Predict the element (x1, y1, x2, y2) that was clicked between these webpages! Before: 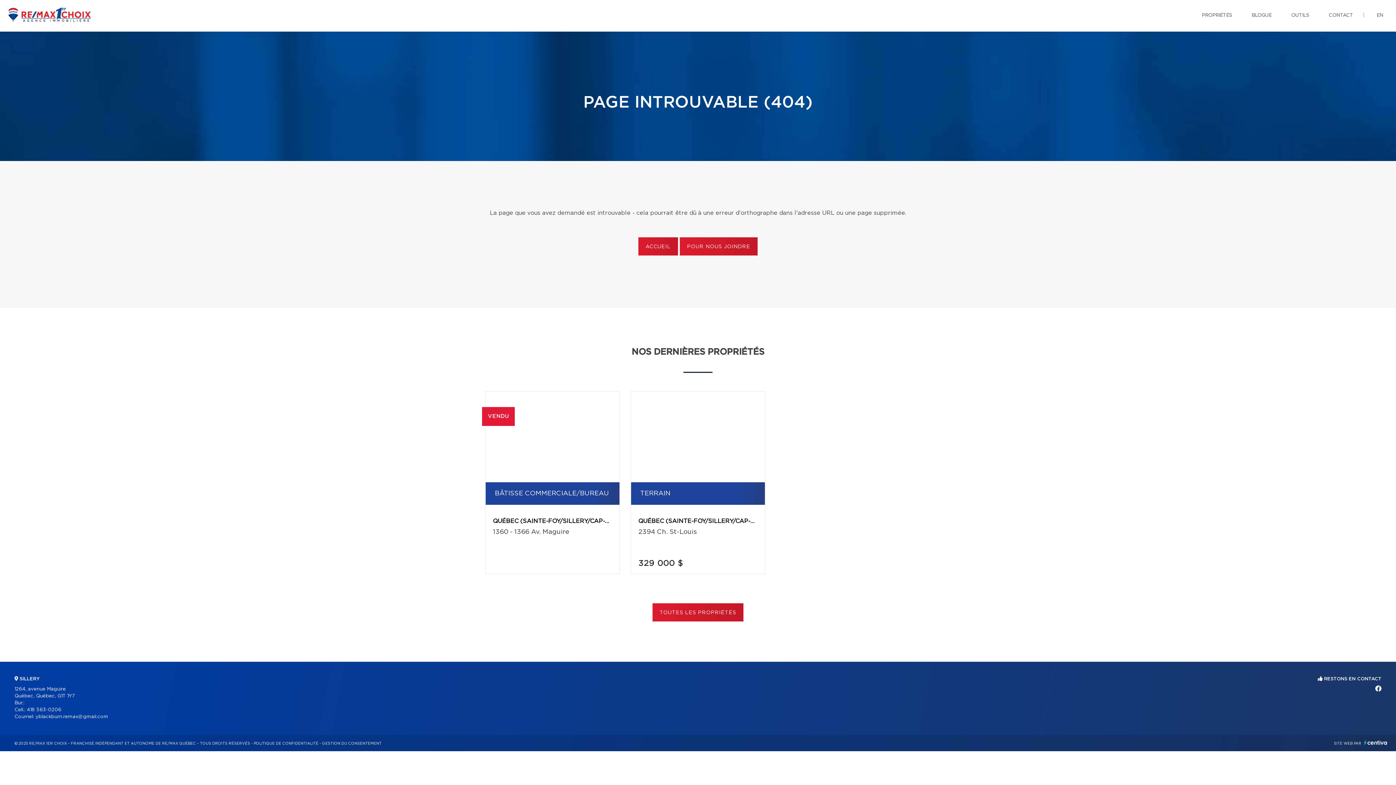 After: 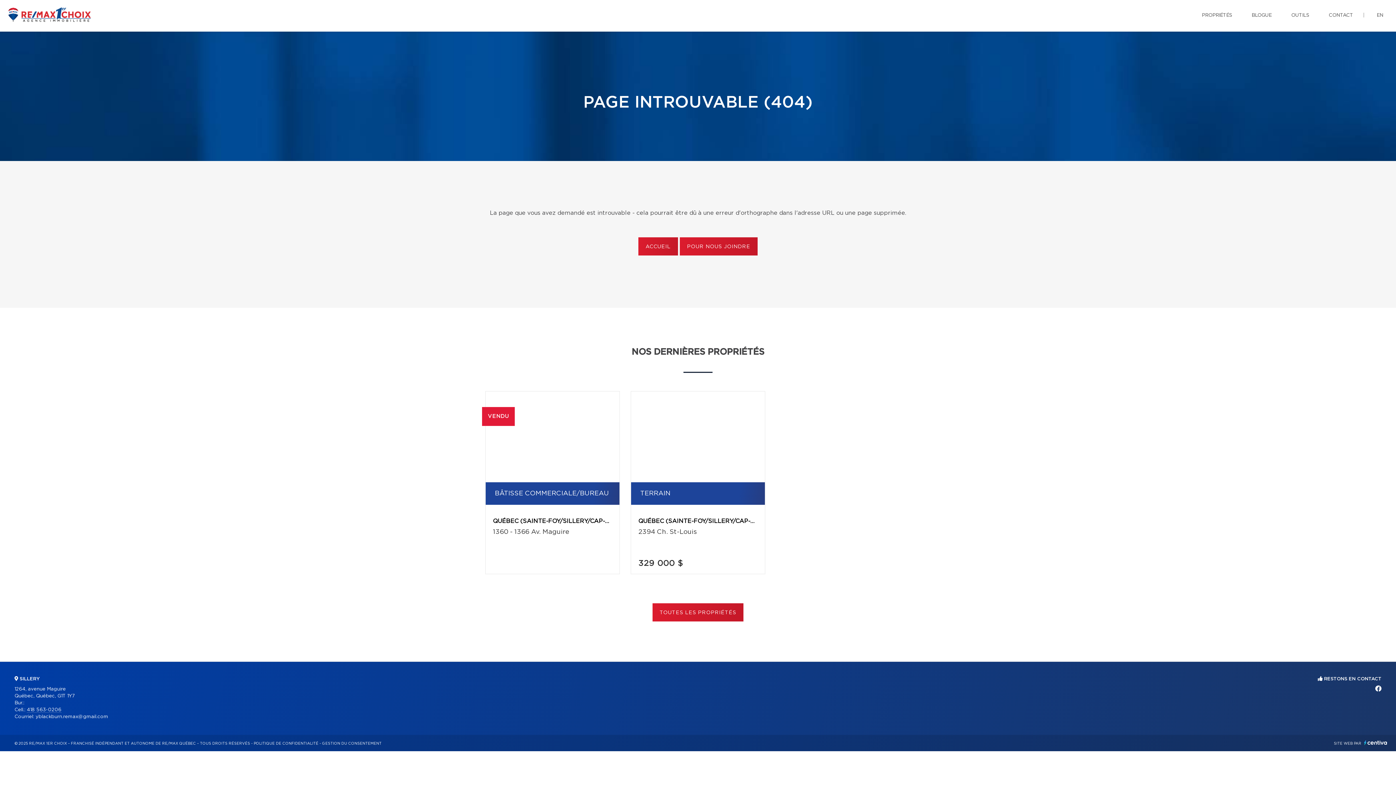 Action: bbox: (26, 708, 61, 712) label: 418 563-0206